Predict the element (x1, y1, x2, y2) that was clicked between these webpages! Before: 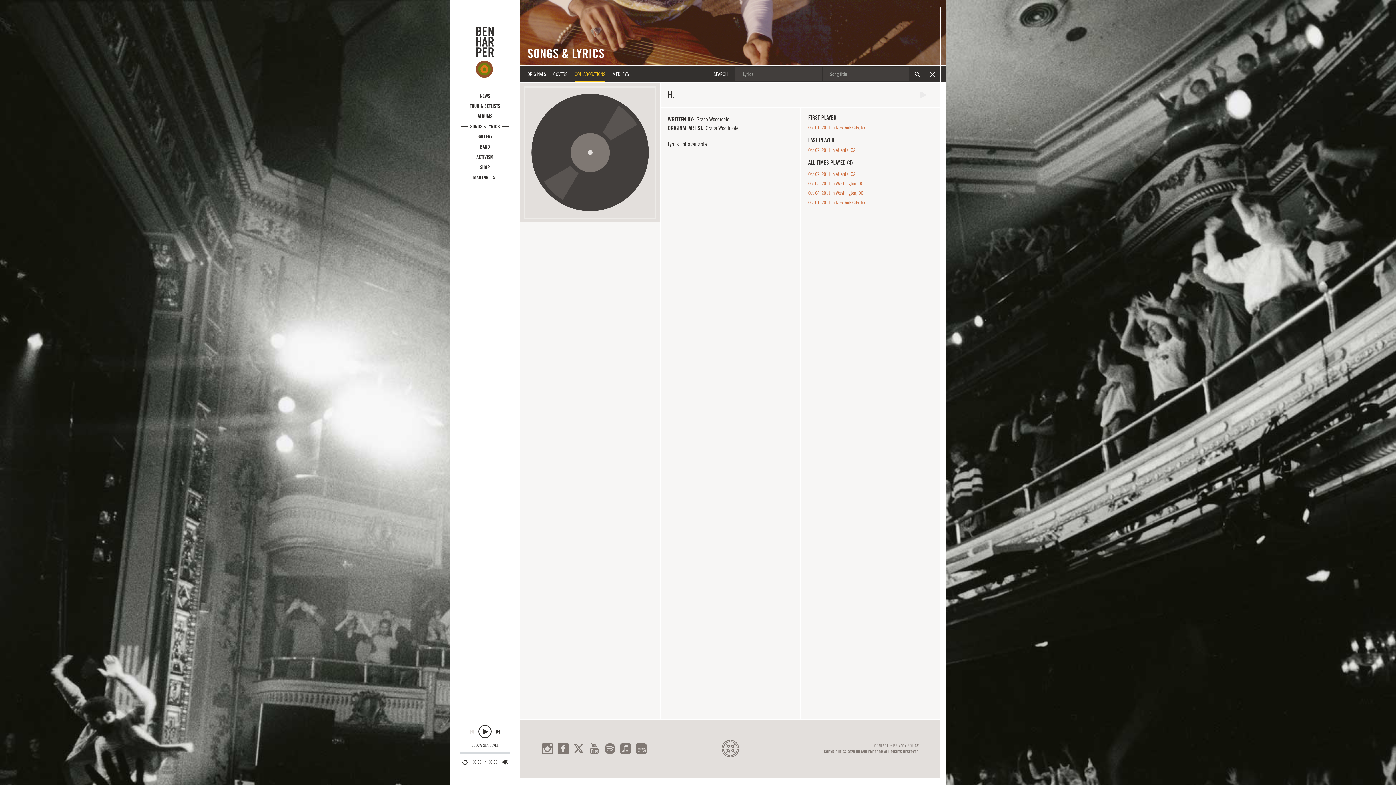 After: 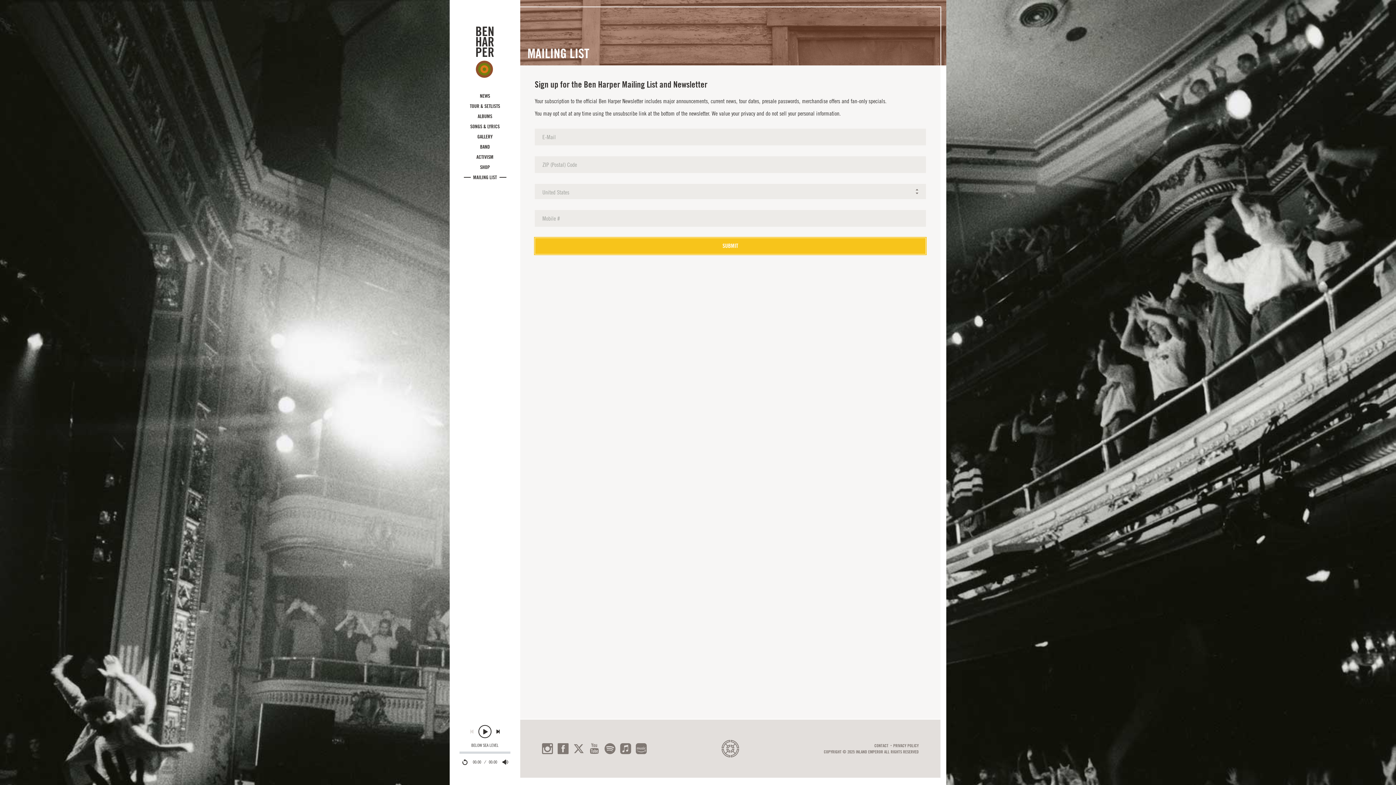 Action: bbox: (449, 172, 520, 182) label: MAILING LIST